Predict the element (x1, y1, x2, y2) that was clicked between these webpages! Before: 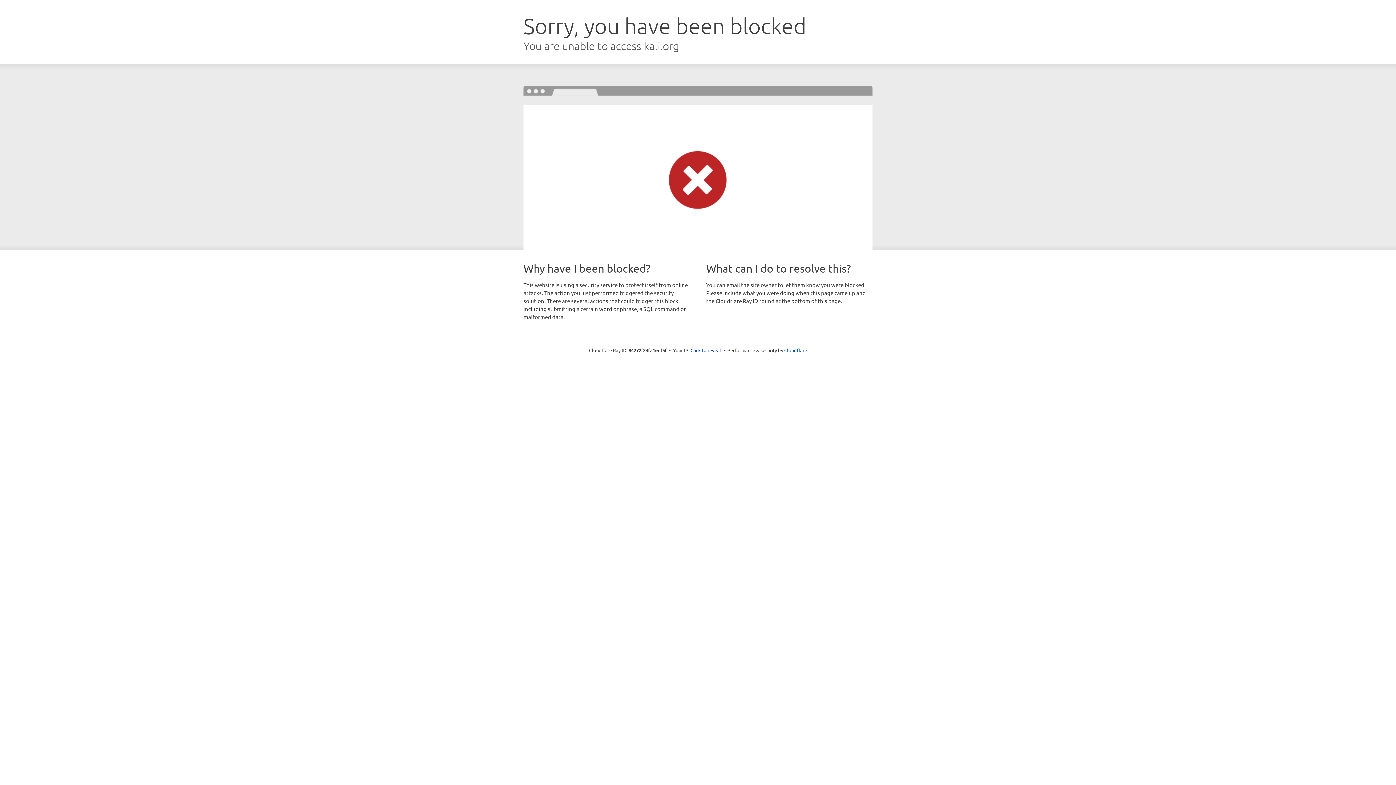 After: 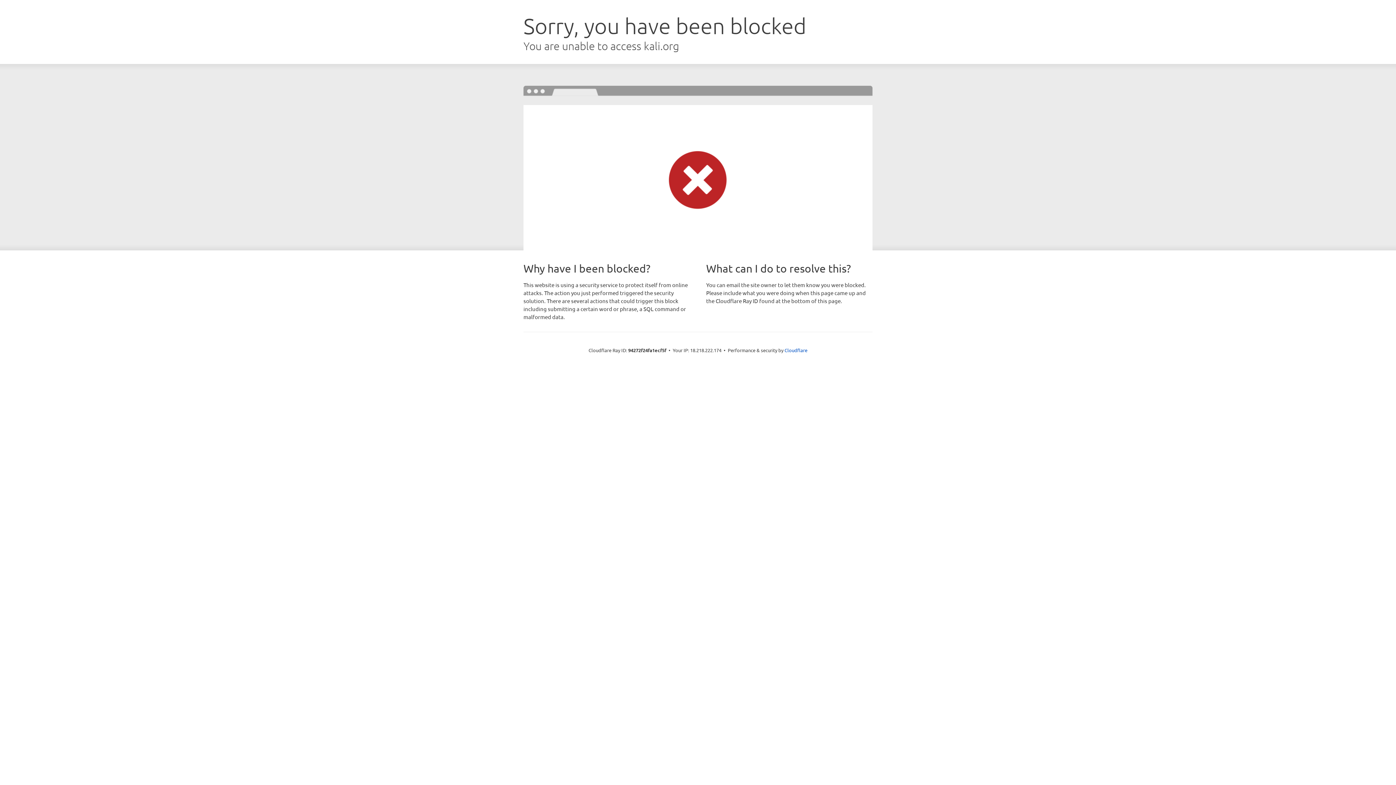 Action: bbox: (690, 346, 721, 353) label: Click to reveal